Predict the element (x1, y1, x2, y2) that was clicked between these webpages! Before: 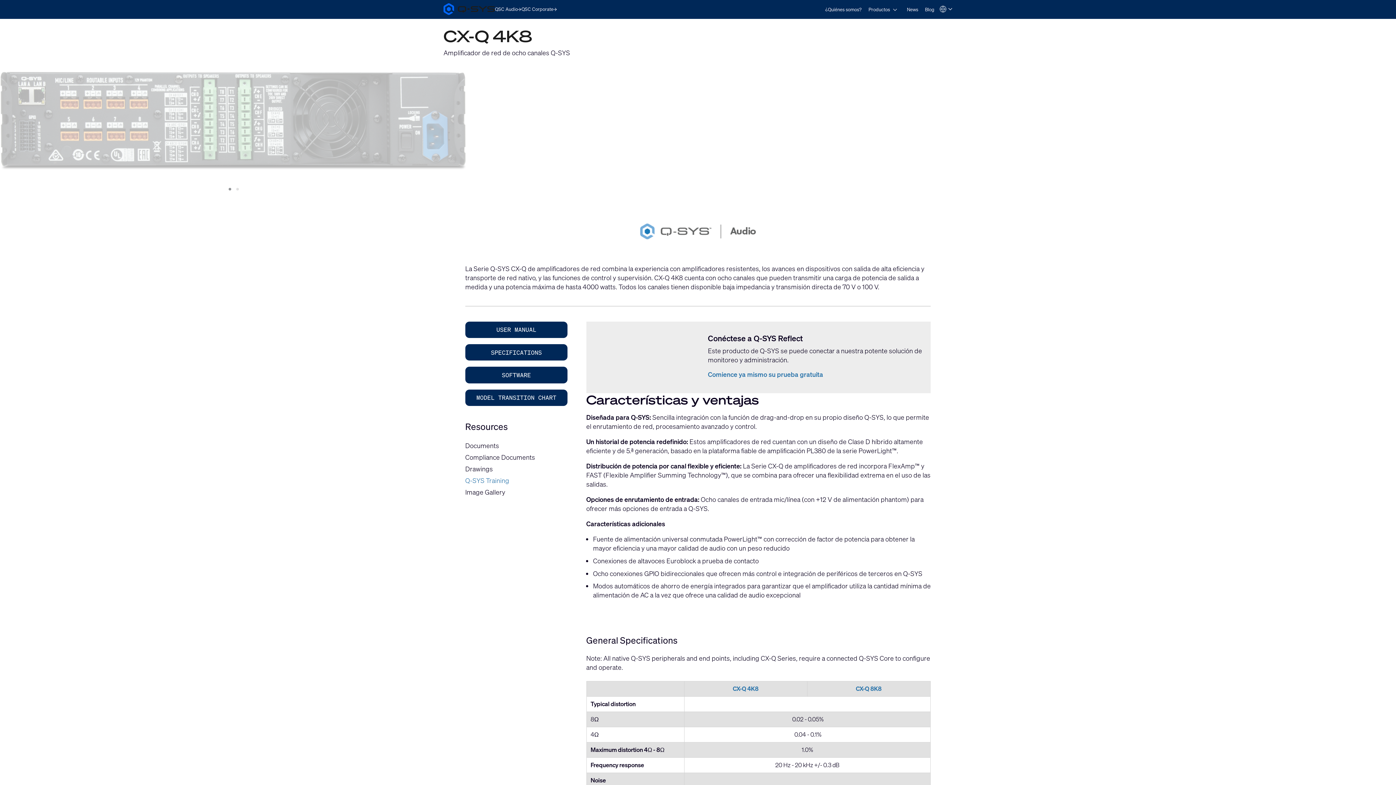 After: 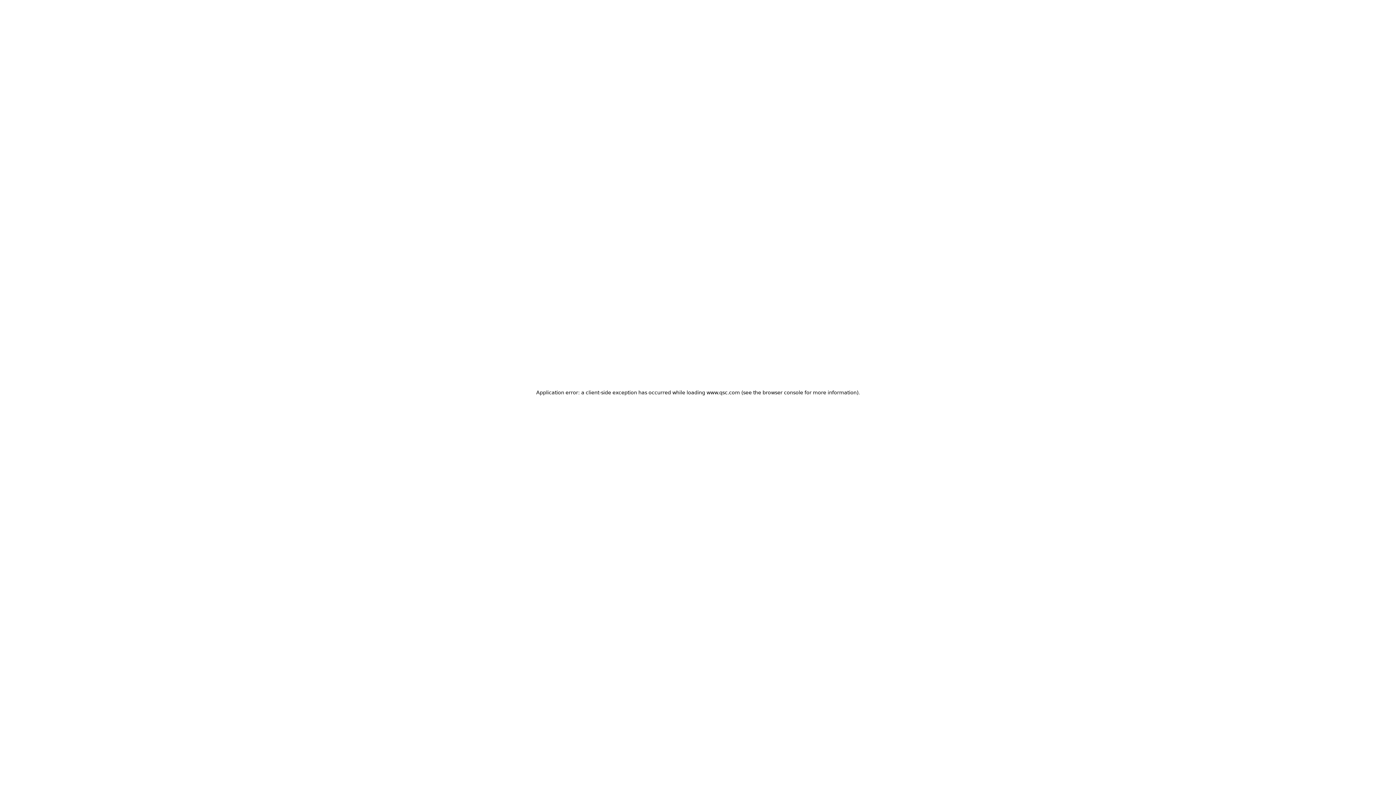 Action: bbox: (521, 6, 557, 12) label: QSC Corporate